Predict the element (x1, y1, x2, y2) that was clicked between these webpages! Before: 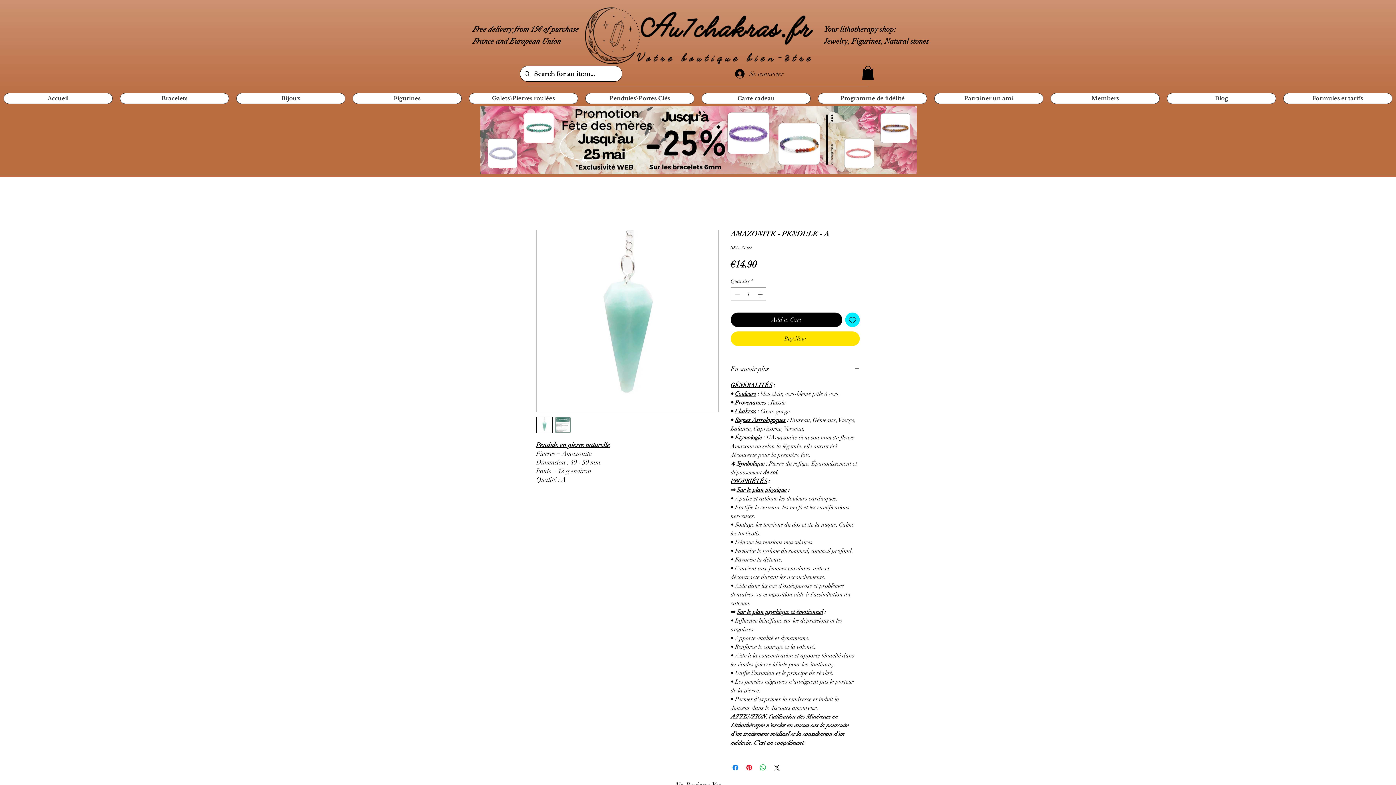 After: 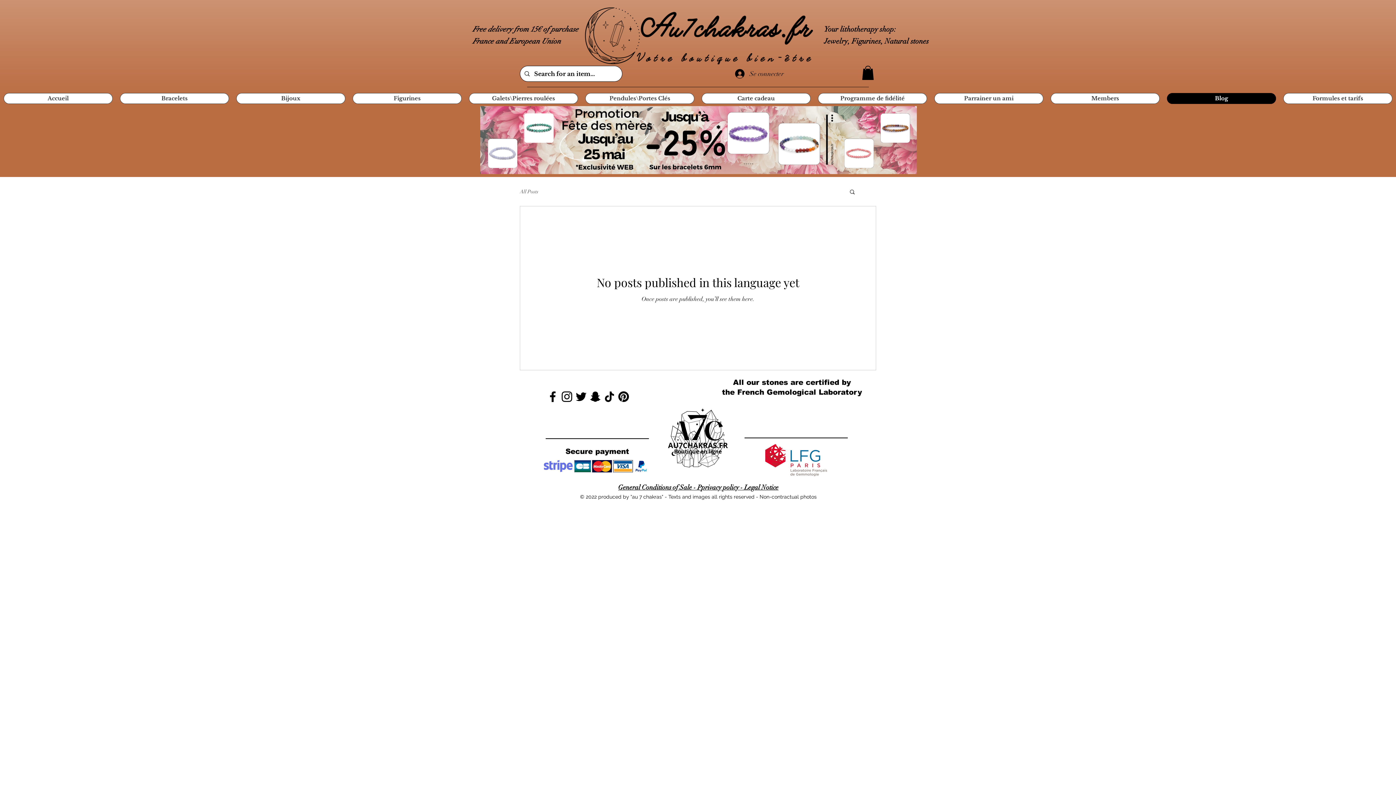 Action: bbox: (1167, 93, 1276, 104) label: Blog